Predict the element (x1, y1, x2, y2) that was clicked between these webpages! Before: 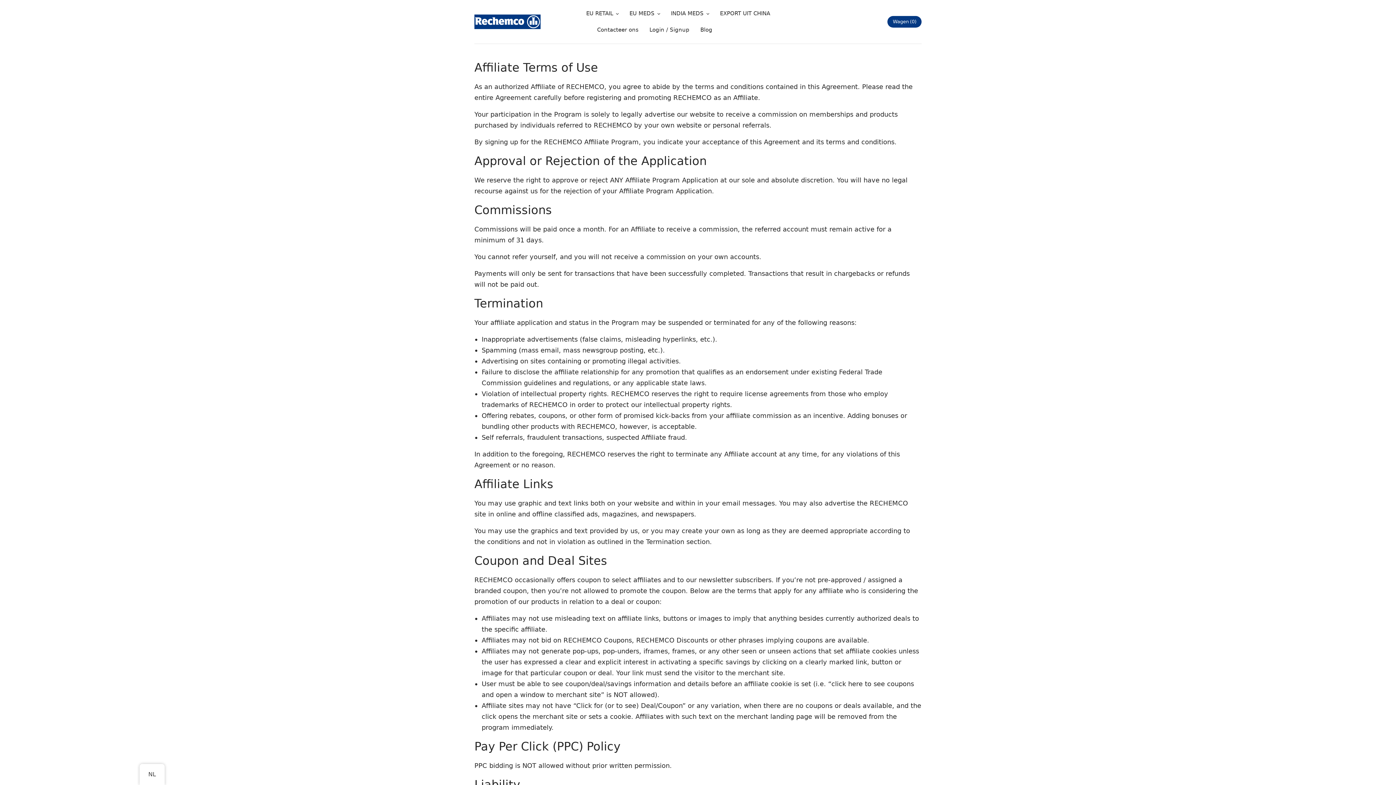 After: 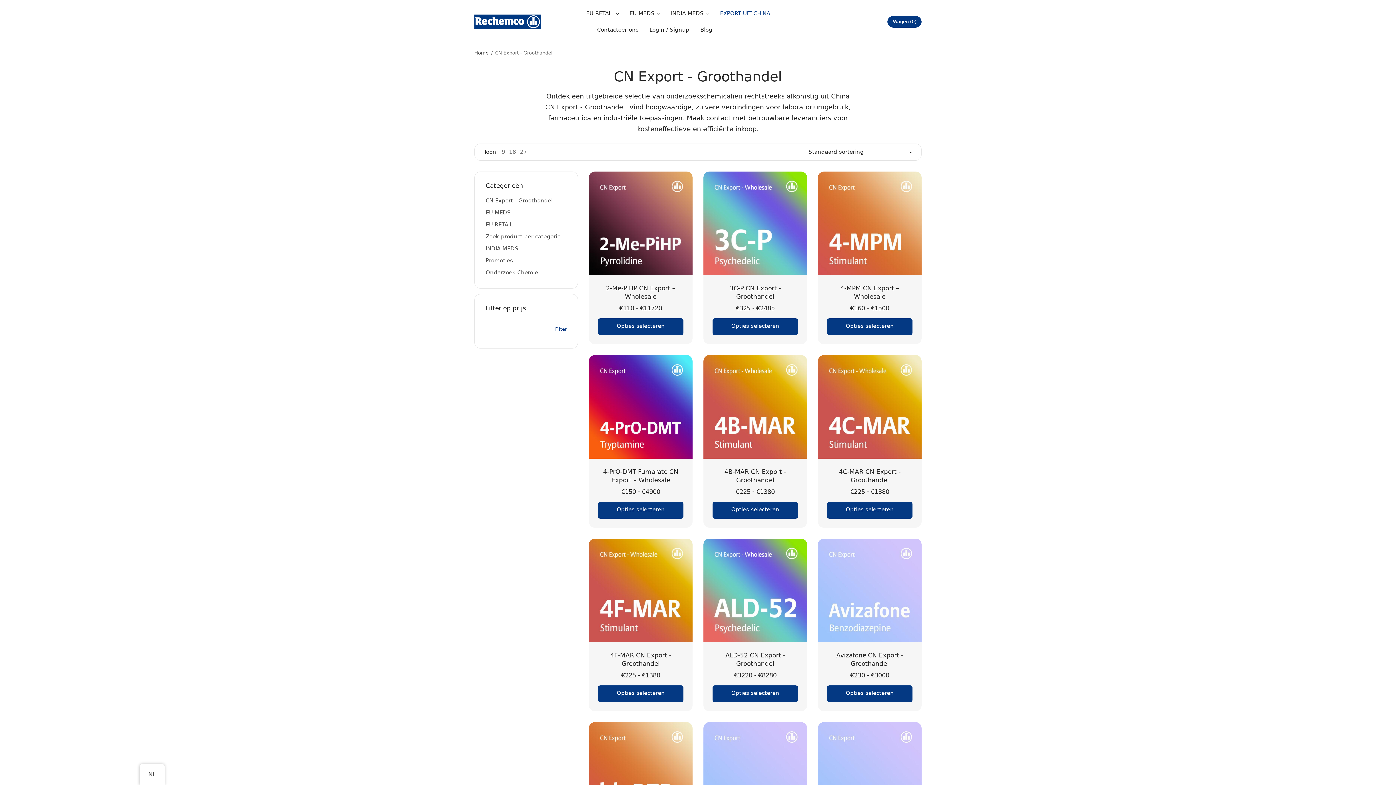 Action: bbox: (720, 5, 770, 21) label: EXPORT UIT CHINA